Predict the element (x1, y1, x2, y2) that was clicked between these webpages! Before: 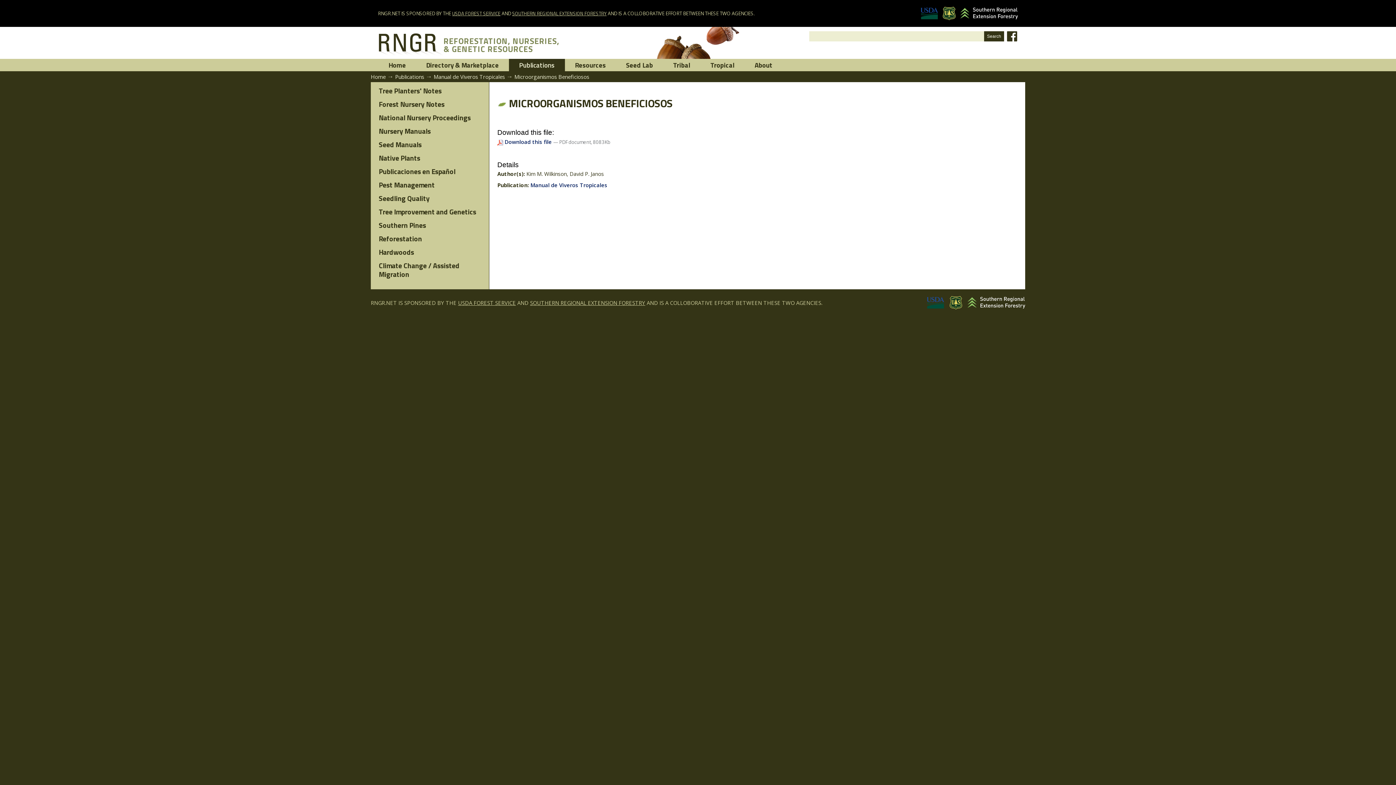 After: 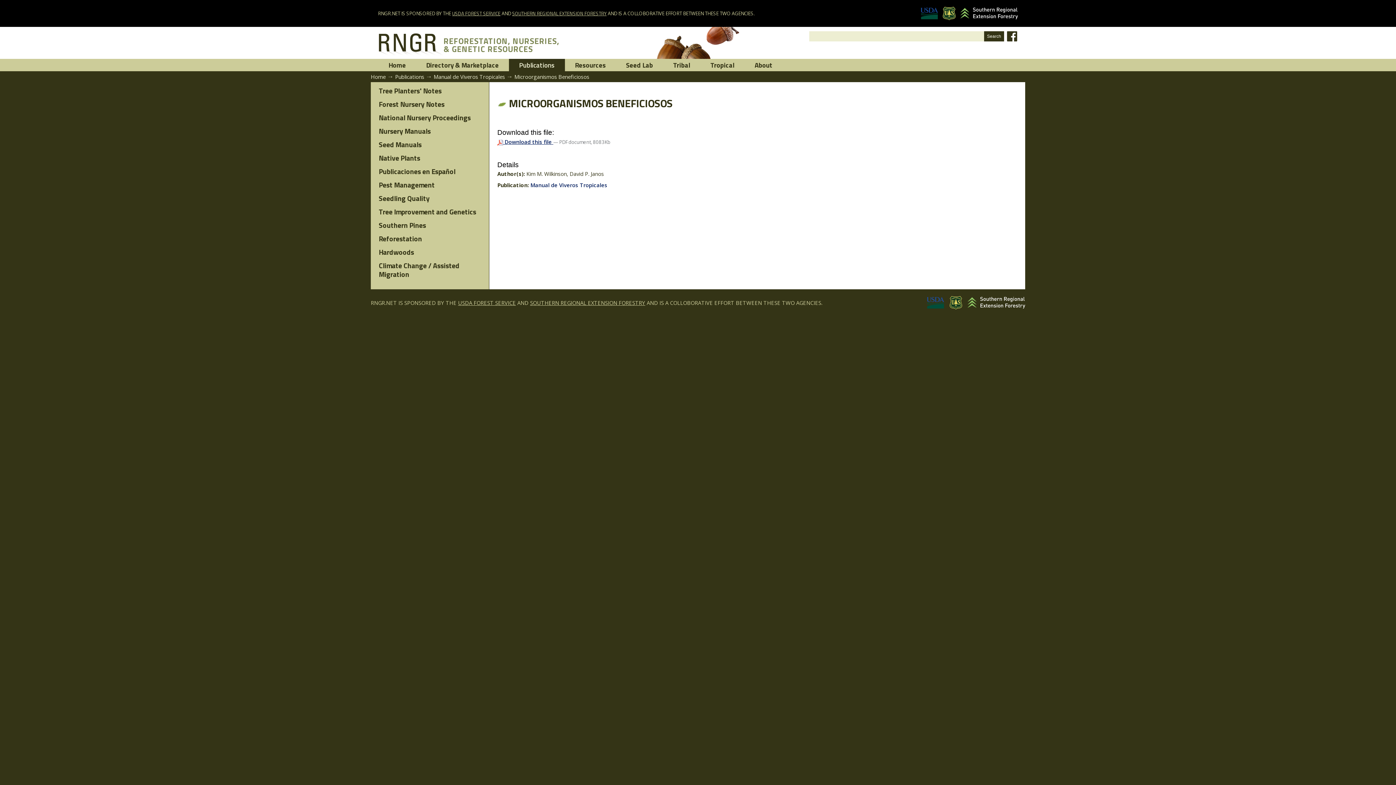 Action: bbox: (497, 138, 553, 145) label:  Download this file 